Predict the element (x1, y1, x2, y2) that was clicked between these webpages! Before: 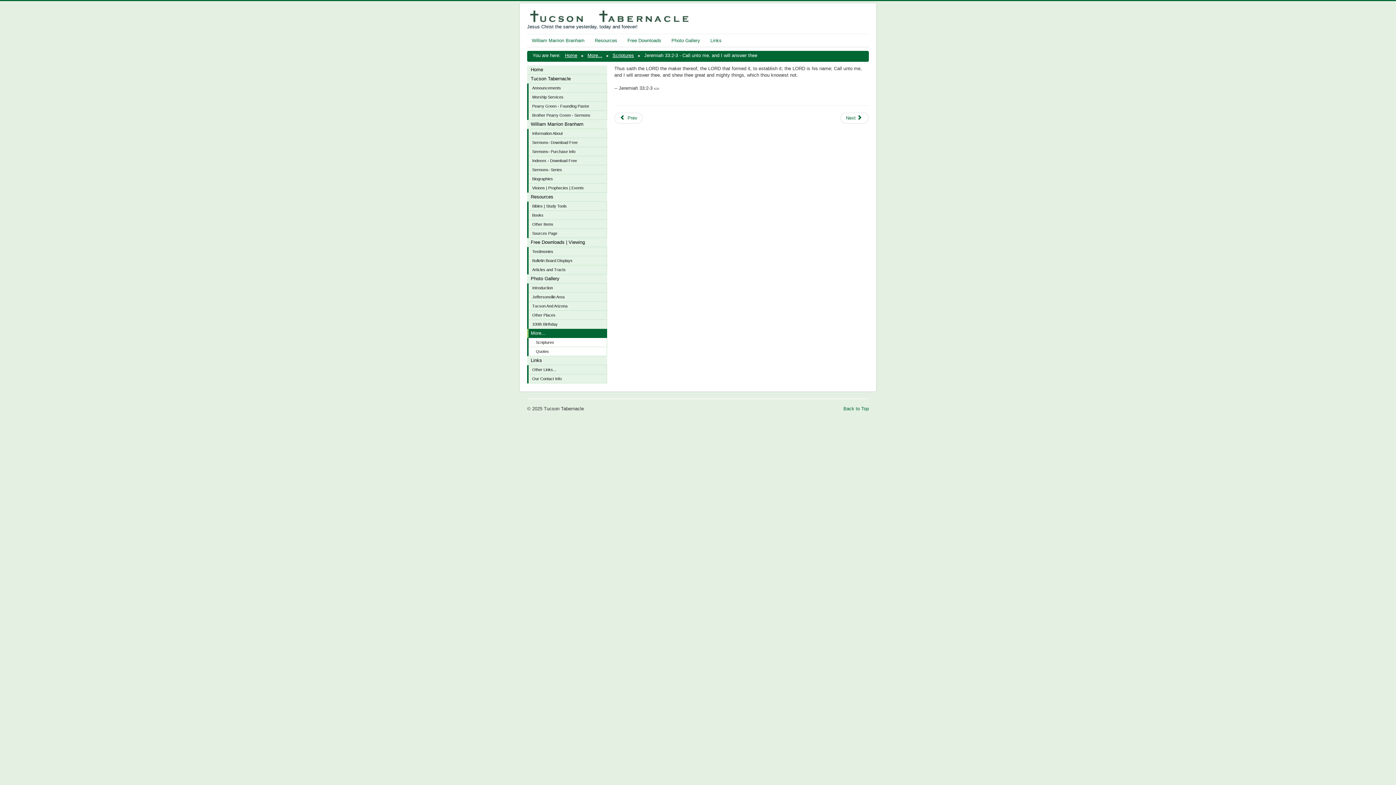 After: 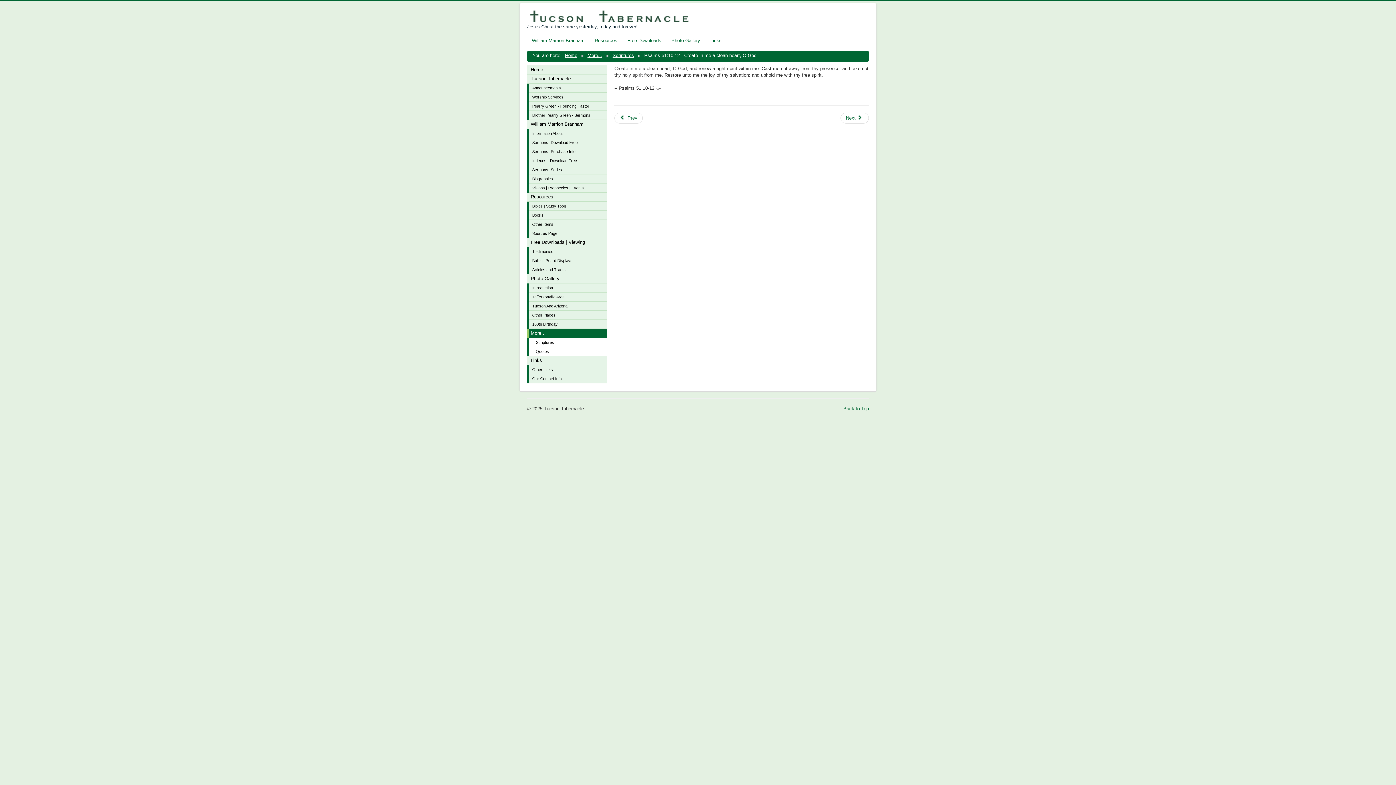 Action: label: Previous article: Psalms 51:10-12 - Create in me a clean heart, O God bbox: (614, 112, 643, 123)